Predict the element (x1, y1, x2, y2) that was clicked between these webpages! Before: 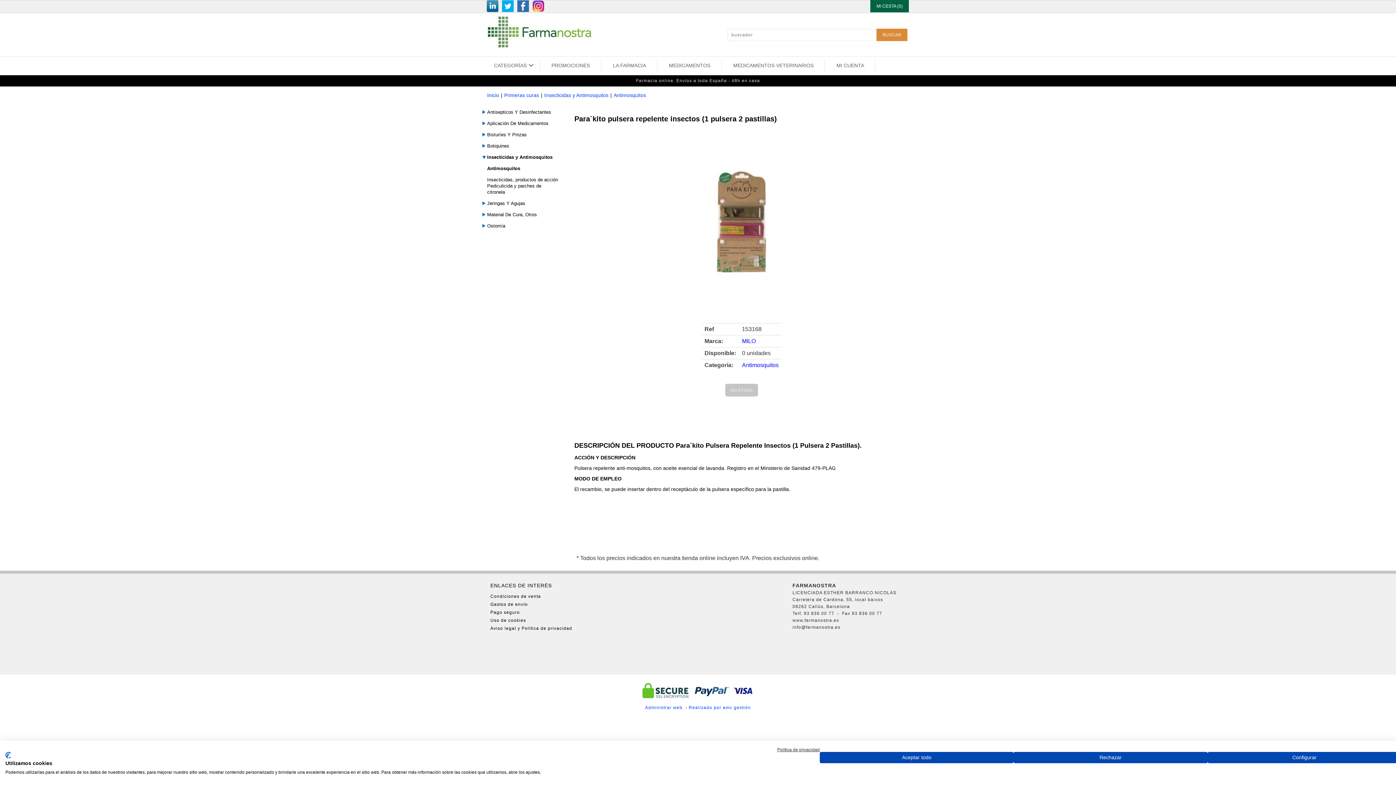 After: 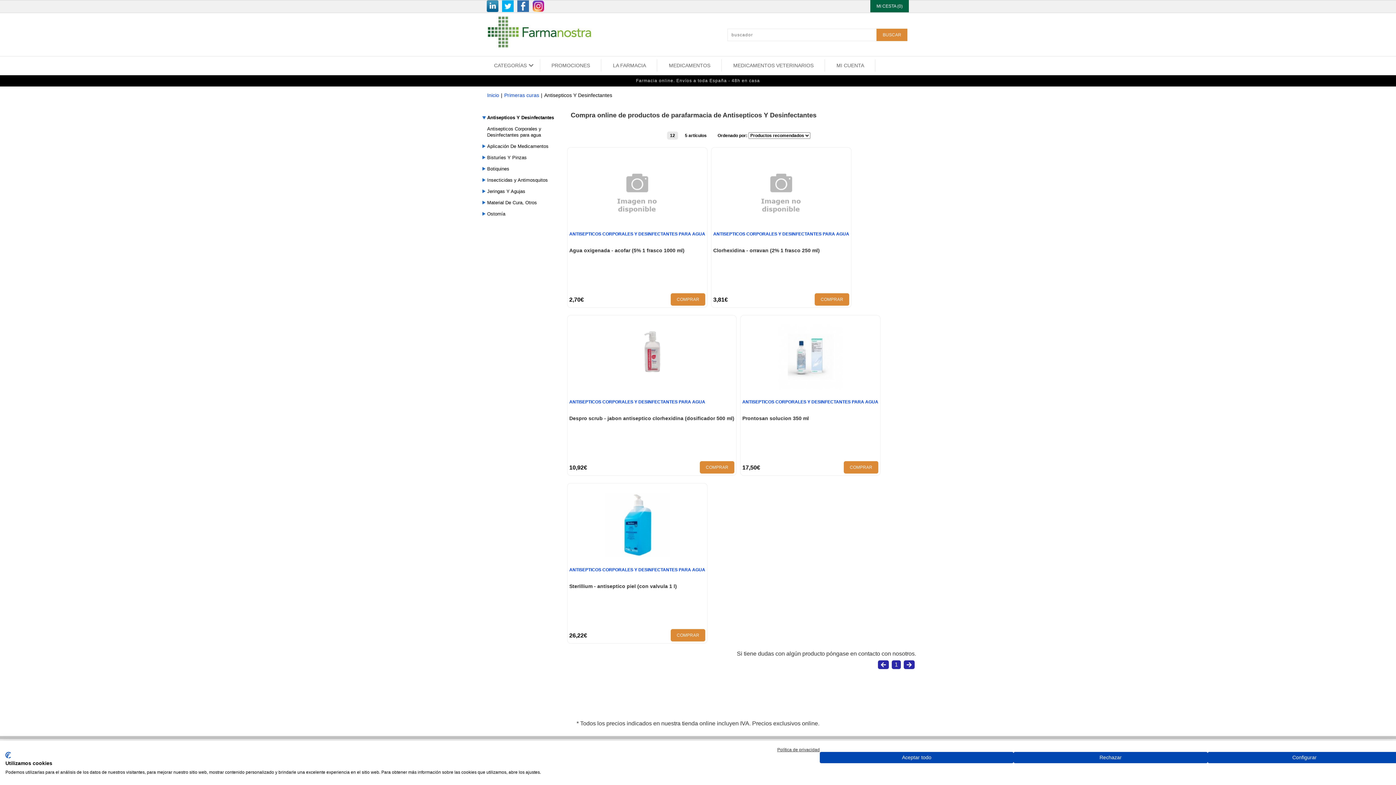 Action: label: Antisepticos Y Desinfectantes bbox: (480, 106, 560, 117)